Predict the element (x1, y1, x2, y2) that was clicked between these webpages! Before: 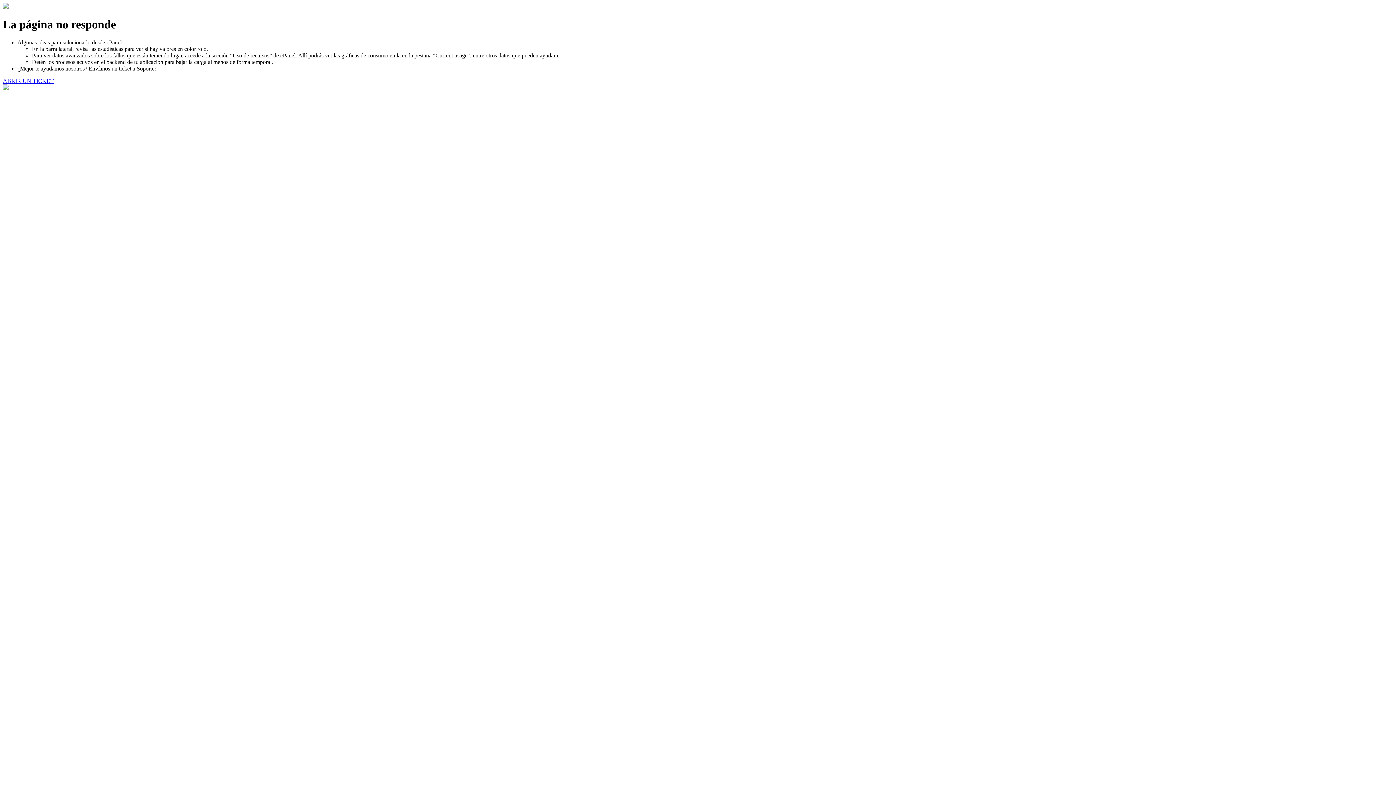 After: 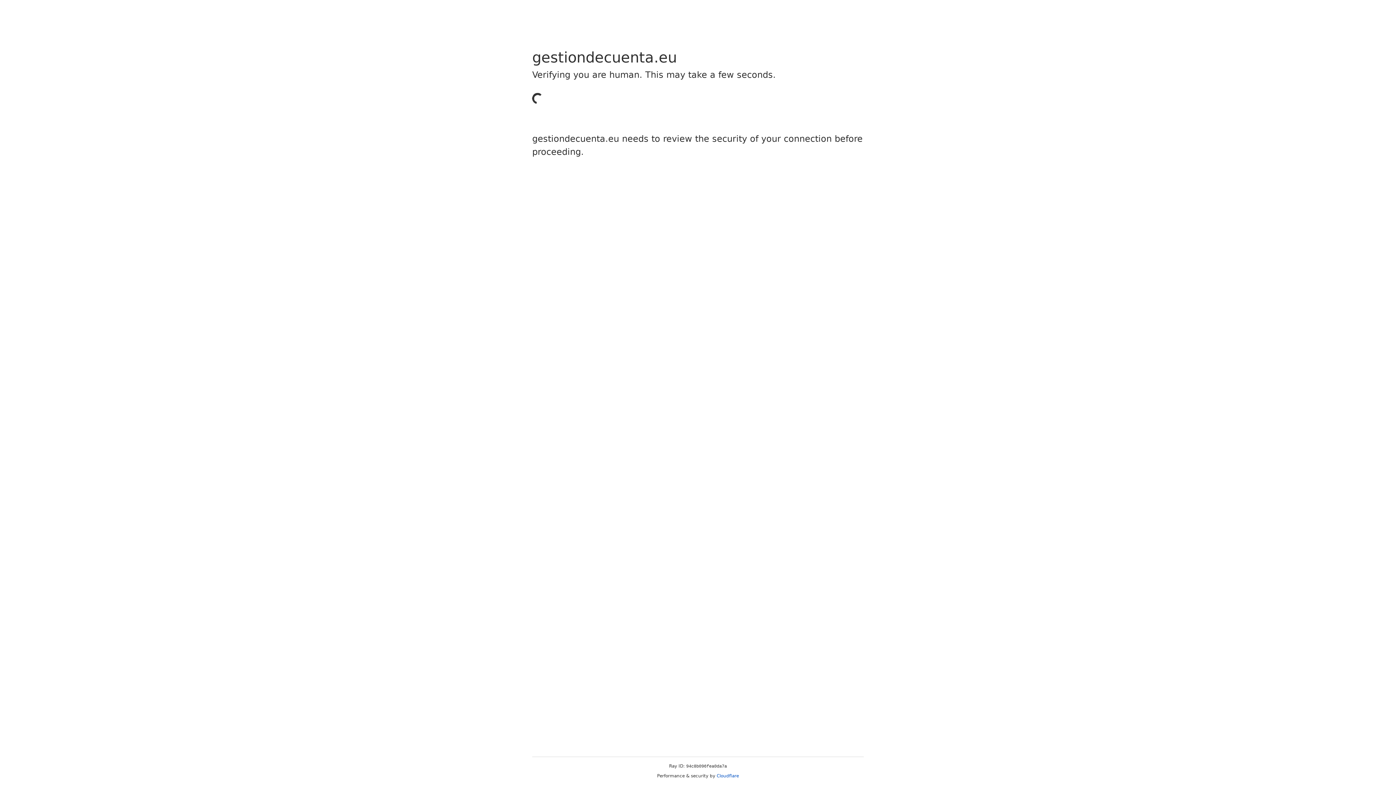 Action: label: ABRIR UN TICKET bbox: (2, 77, 53, 83)